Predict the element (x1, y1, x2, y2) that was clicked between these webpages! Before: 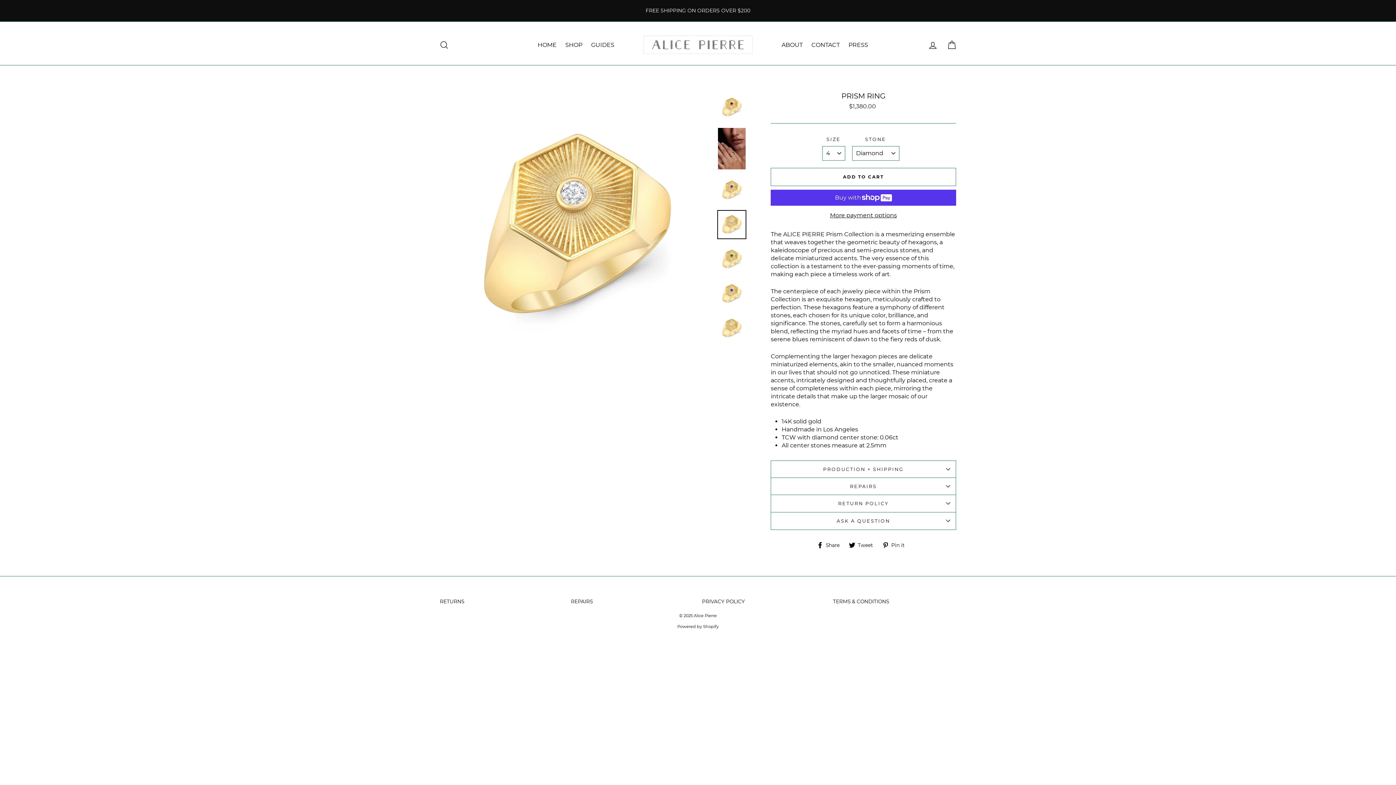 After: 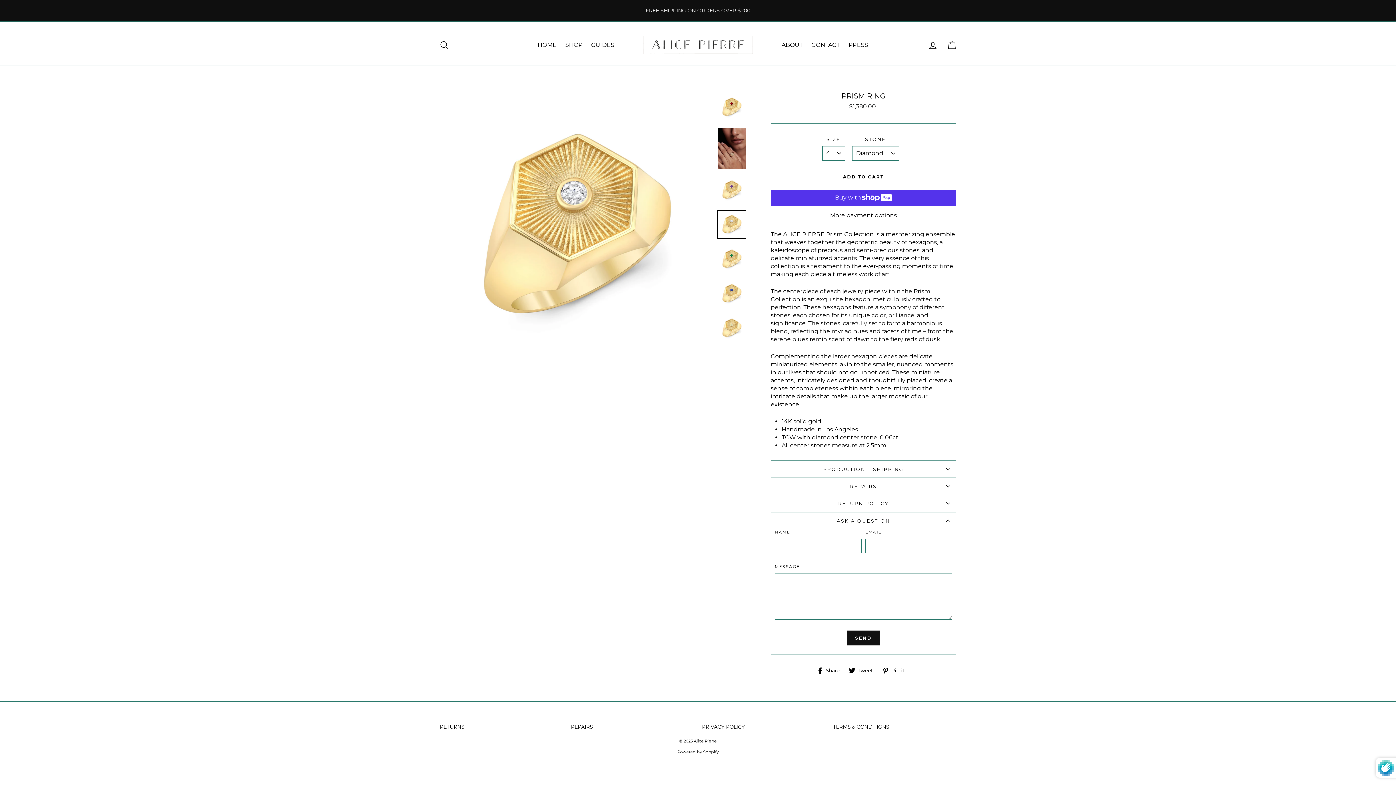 Action: bbox: (770, 512, 956, 529) label: ASK A QUESTION